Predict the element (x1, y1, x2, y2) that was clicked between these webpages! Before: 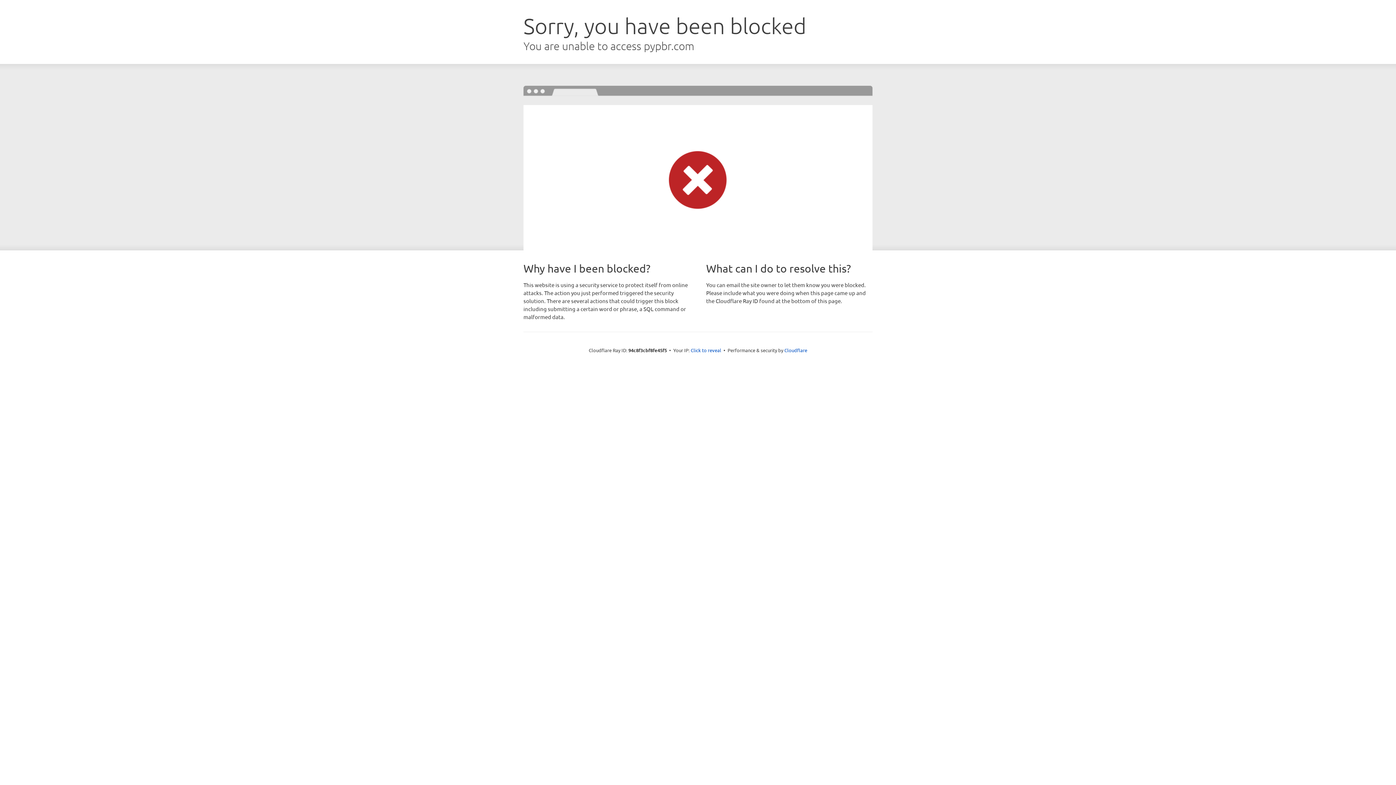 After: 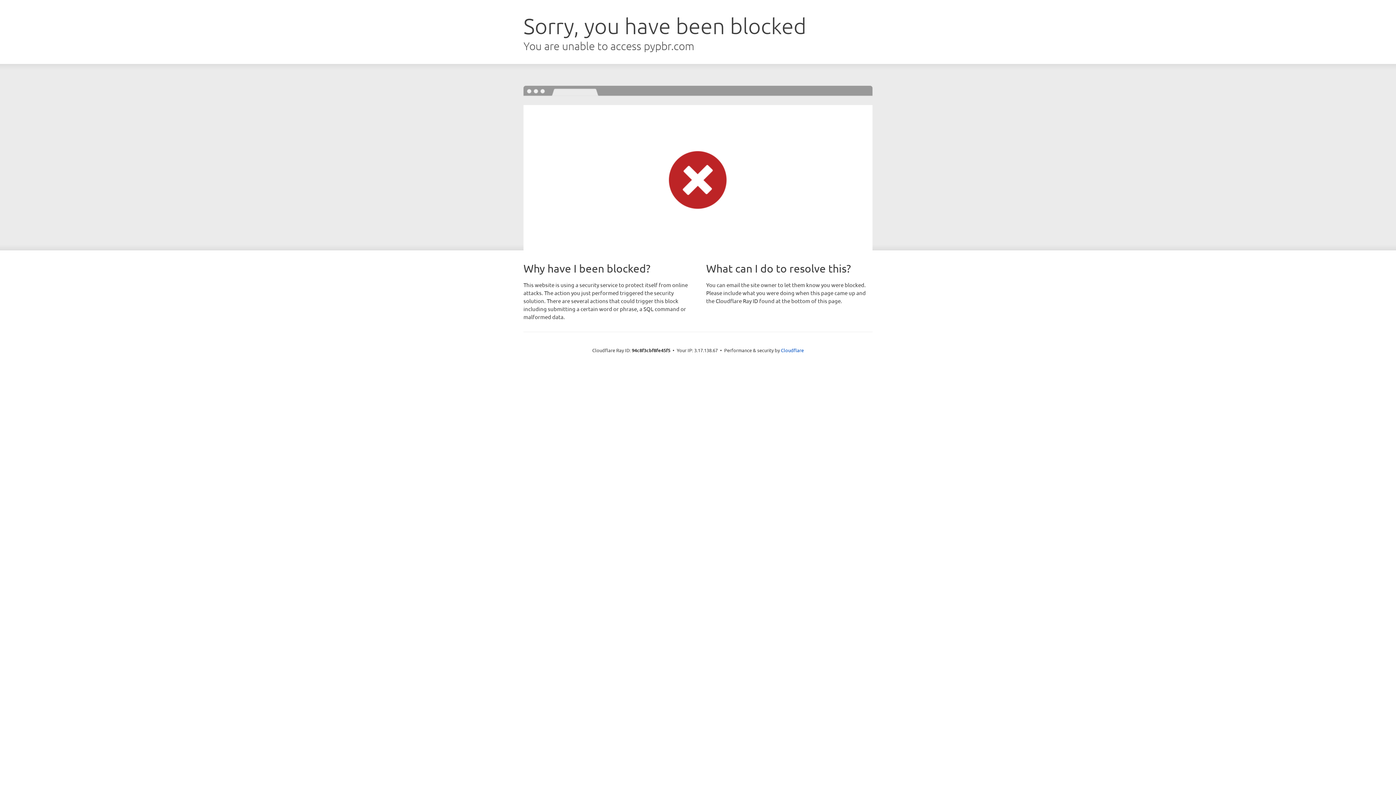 Action: label: Click to reveal bbox: (690, 346, 721, 353)